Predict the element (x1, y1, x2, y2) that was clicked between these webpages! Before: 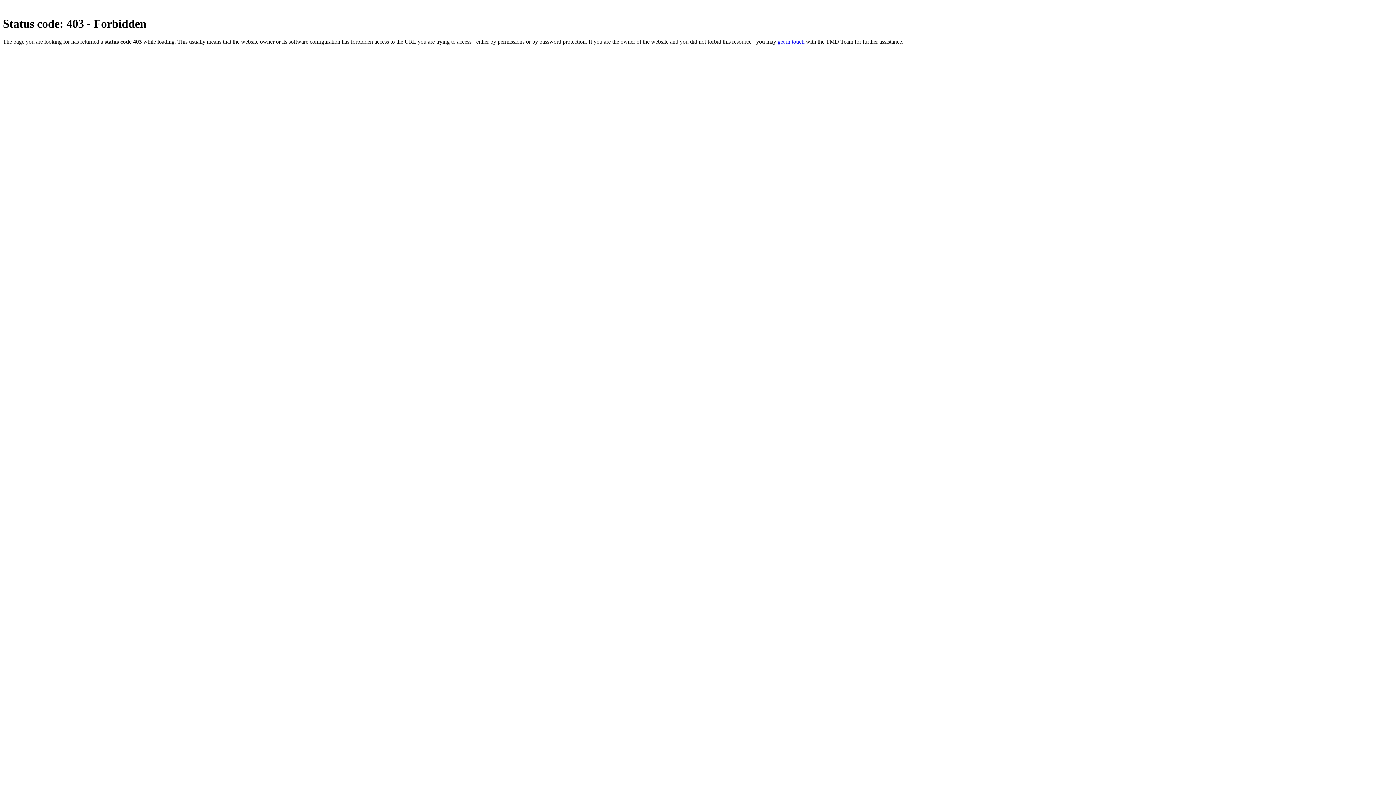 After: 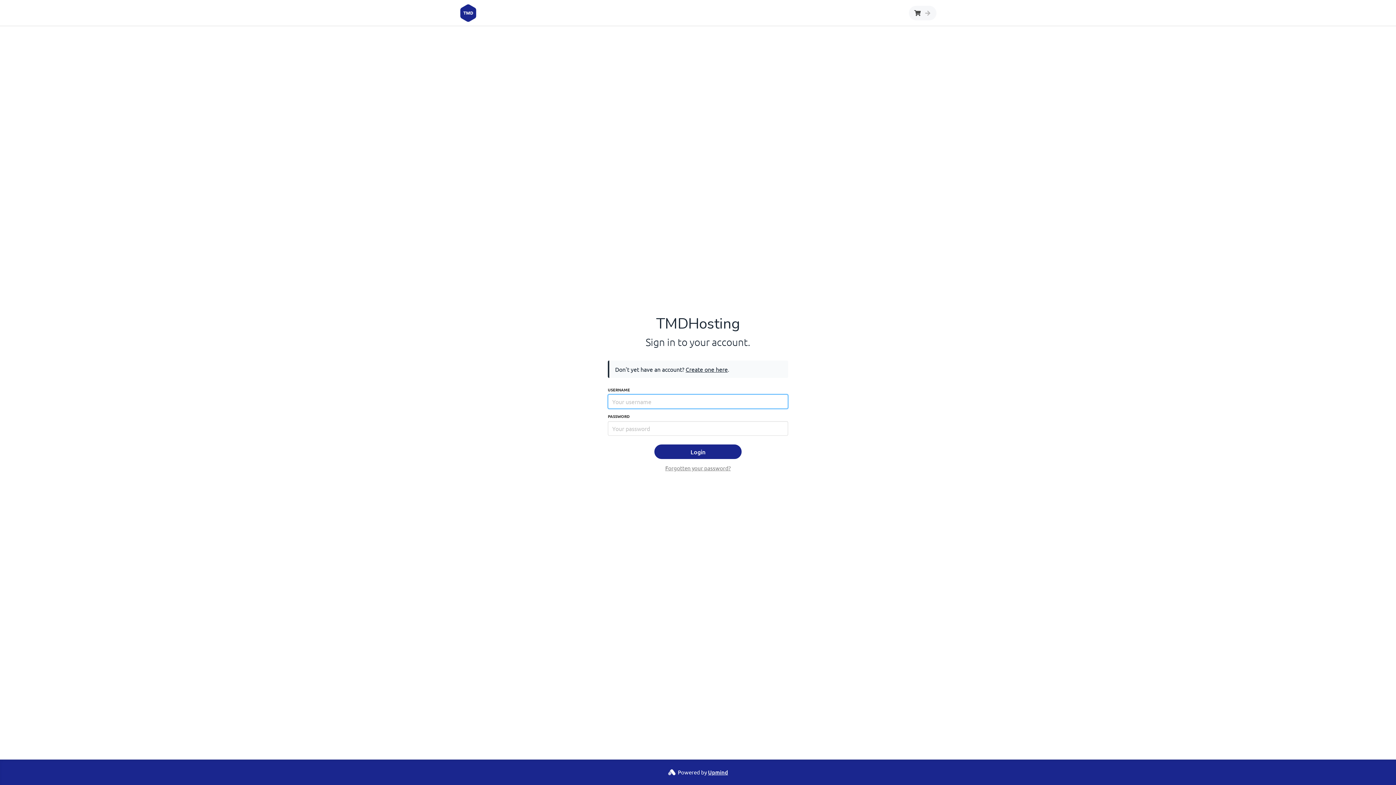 Action: label: get in touch bbox: (777, 38, 804, 44)